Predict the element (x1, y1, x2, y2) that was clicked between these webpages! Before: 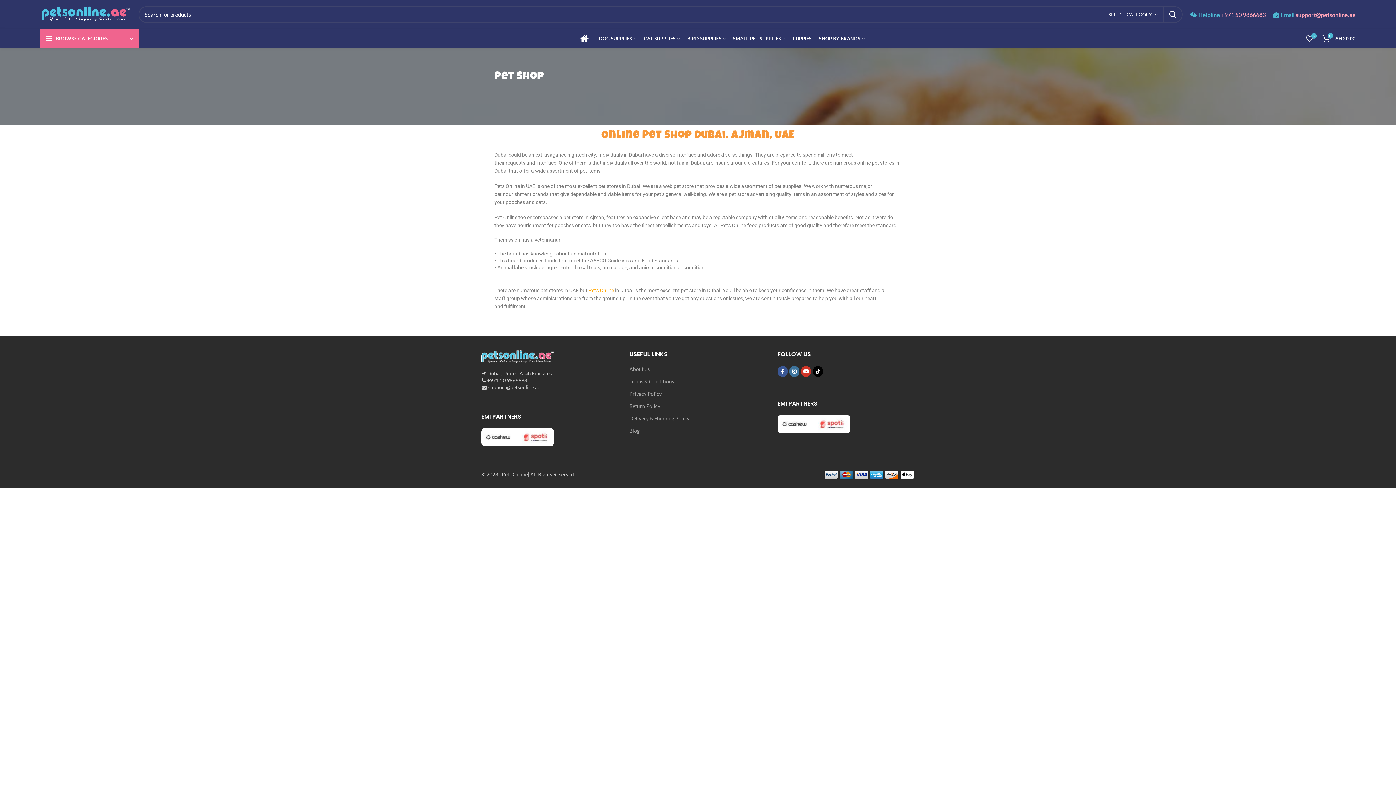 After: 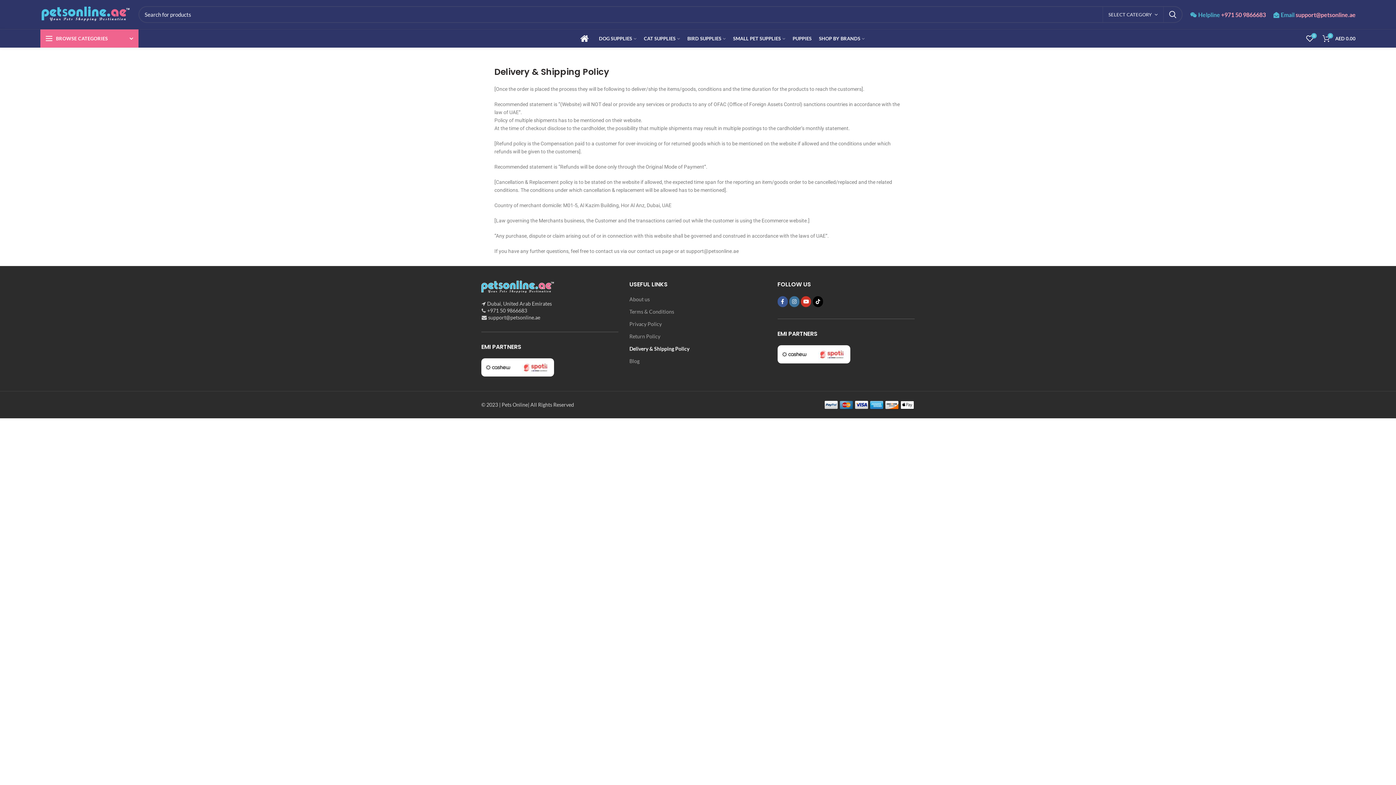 Action: bbox: (629, 415, 690, 422) label: Delivery & Shipping Policy